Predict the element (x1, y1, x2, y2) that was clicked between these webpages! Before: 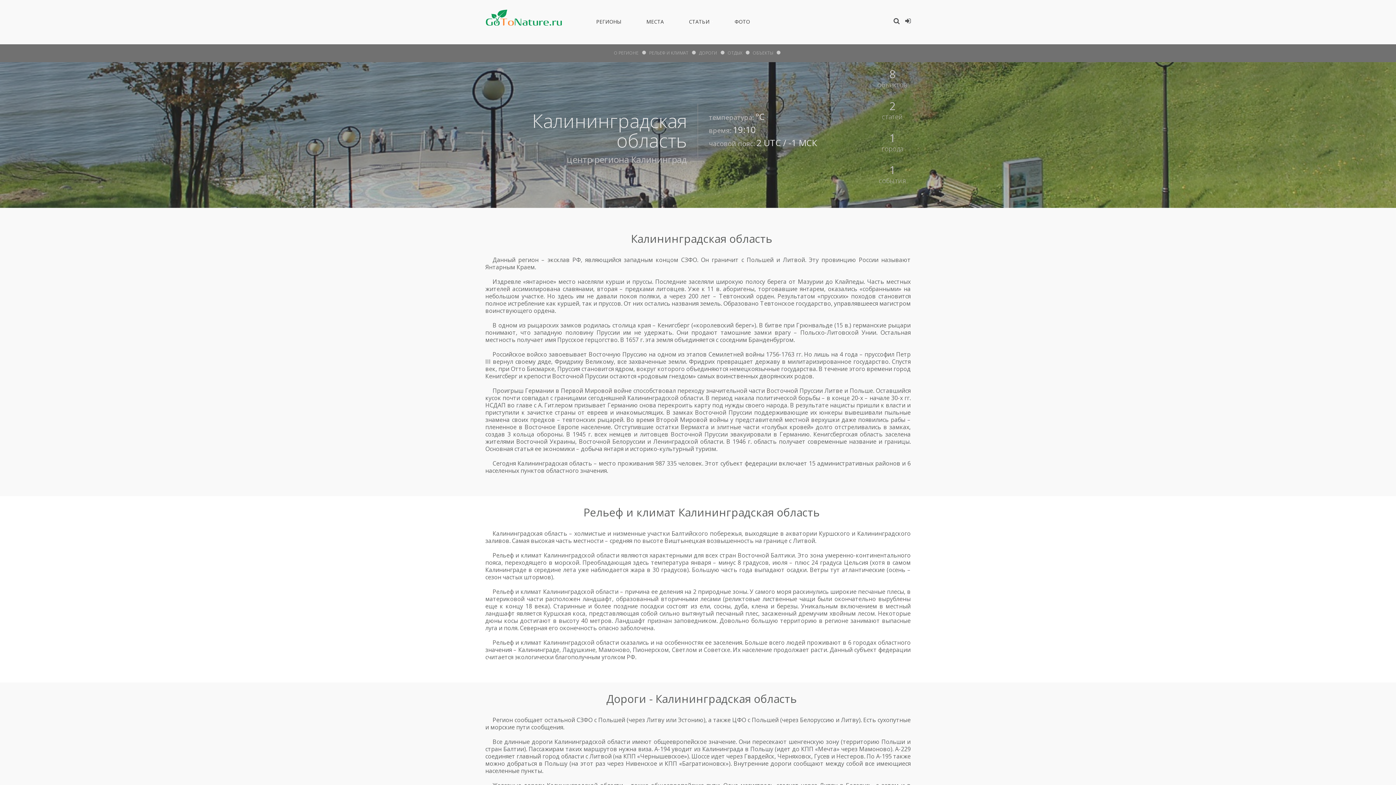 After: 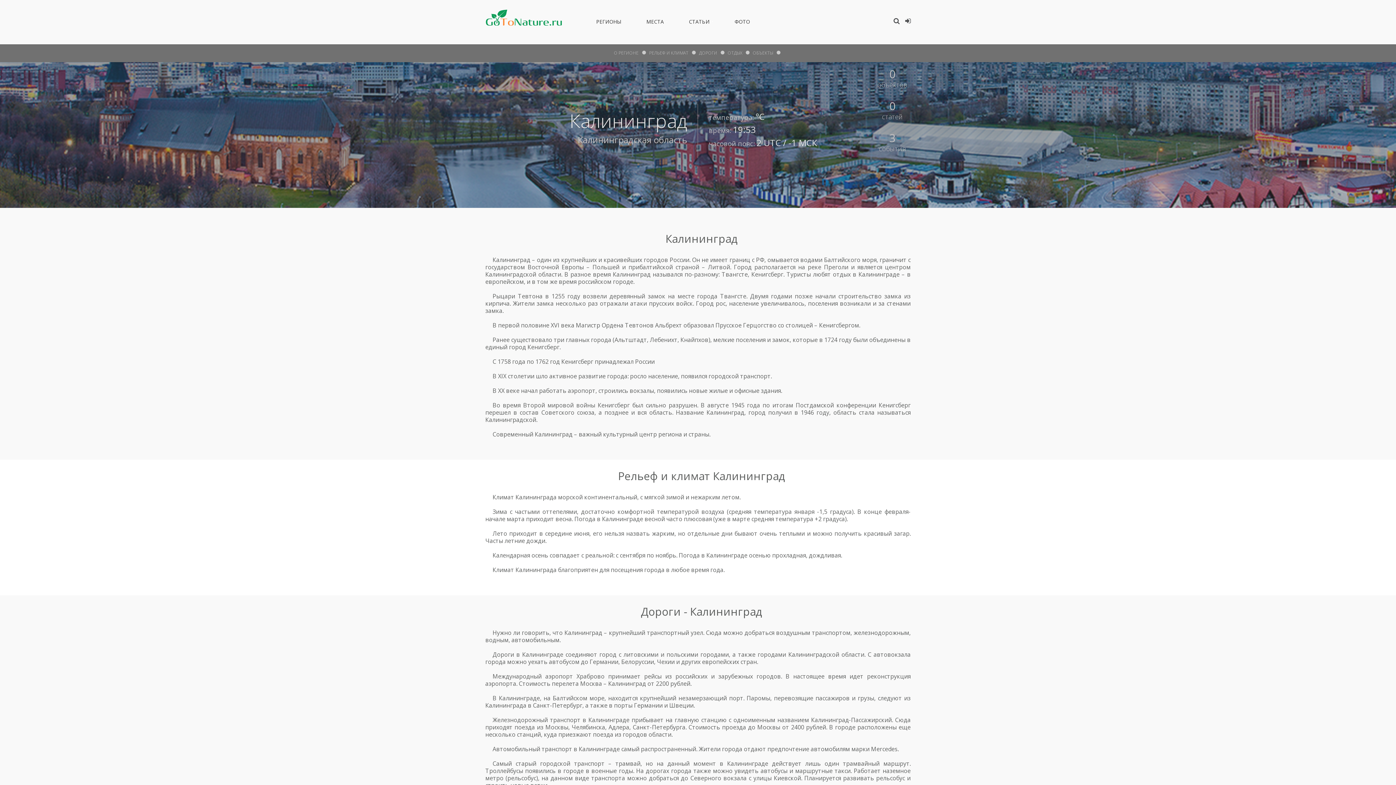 Action: bbox: (631, 153, 687, 165) label: Калининград